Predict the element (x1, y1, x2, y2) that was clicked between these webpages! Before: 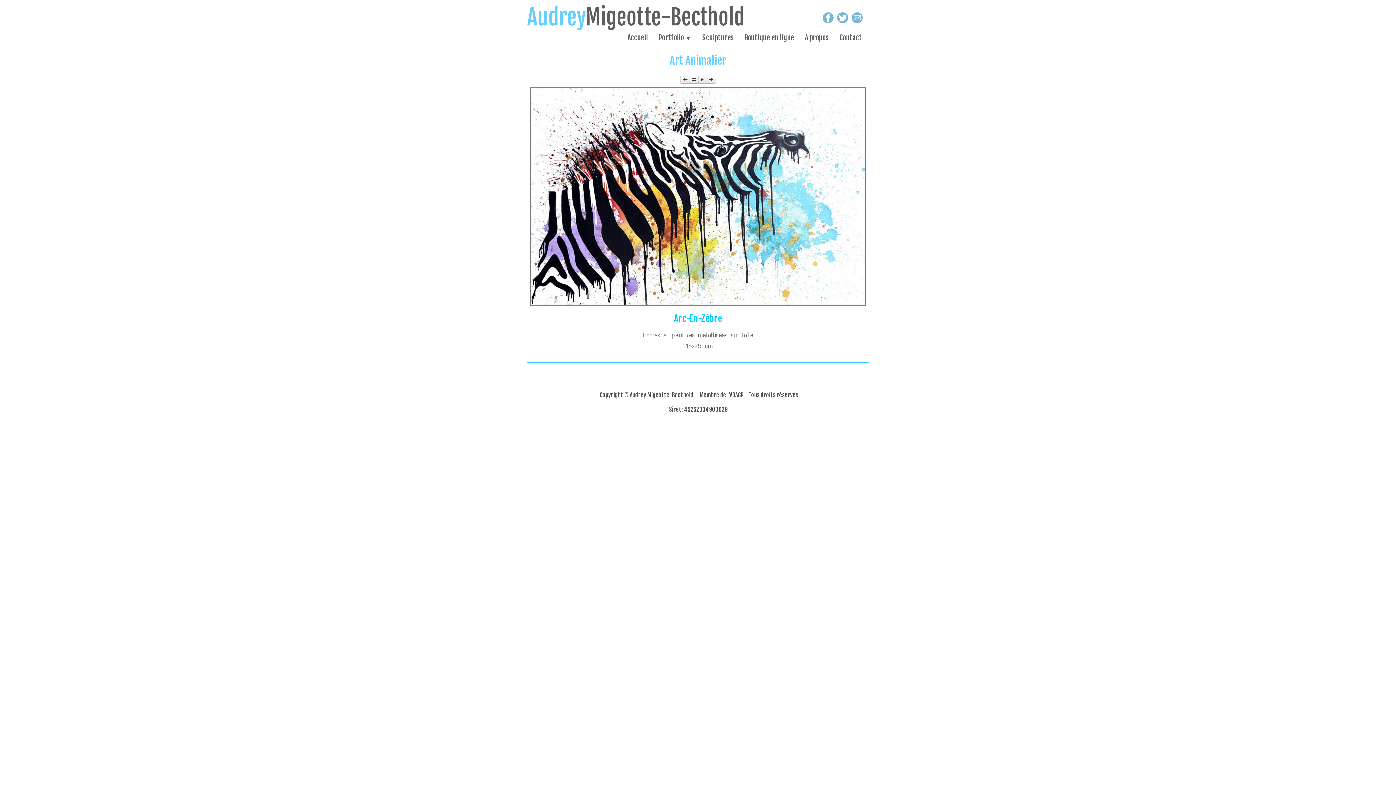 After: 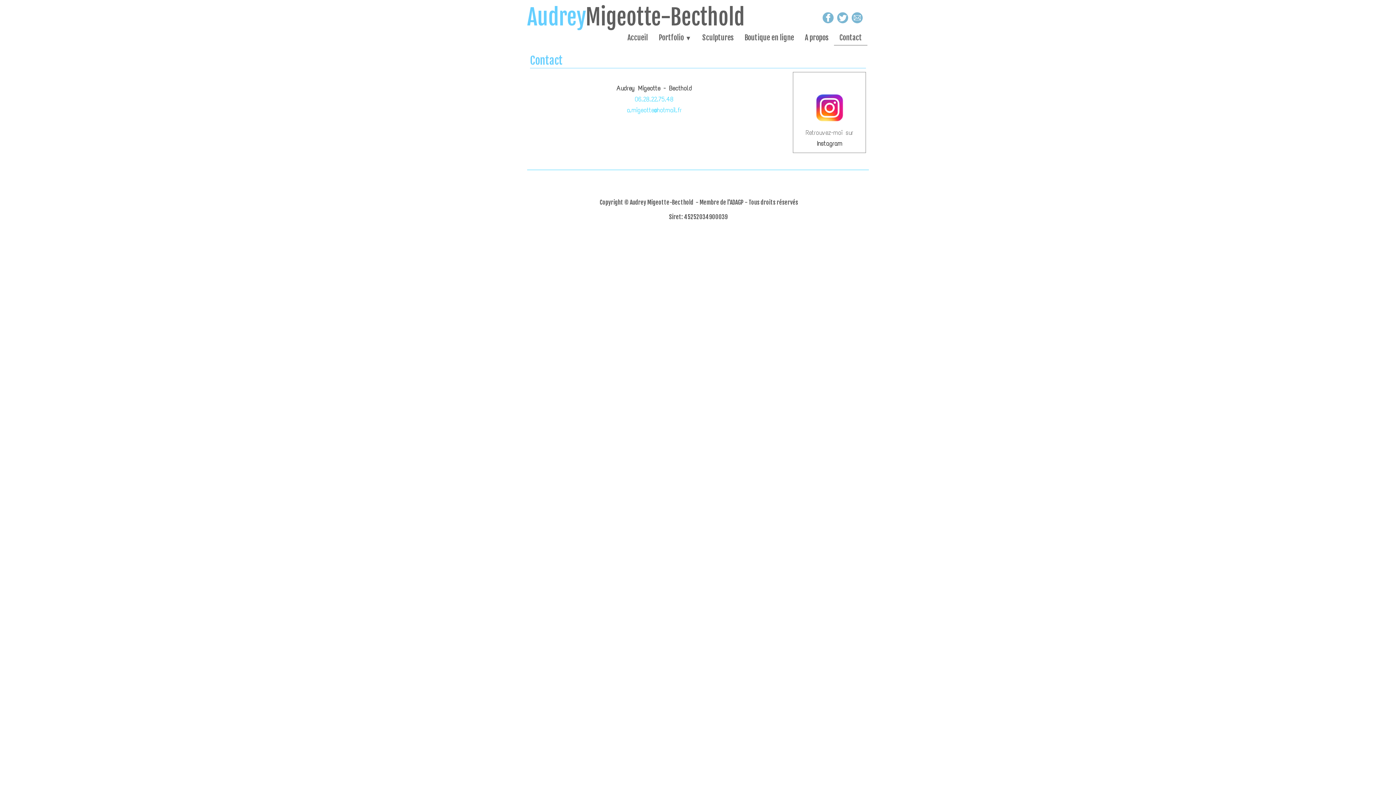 Action: bbox: (834, 30, 867, 45) label: Contact